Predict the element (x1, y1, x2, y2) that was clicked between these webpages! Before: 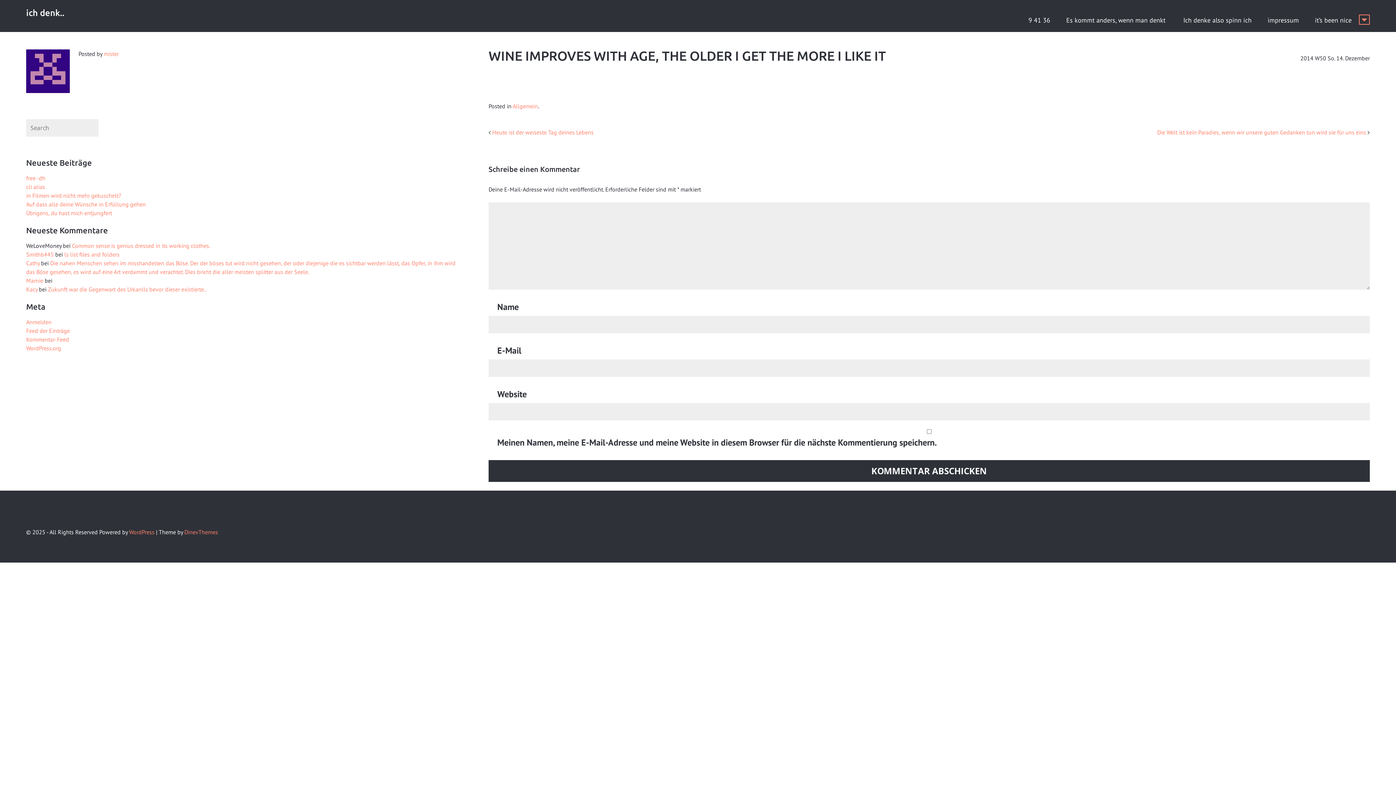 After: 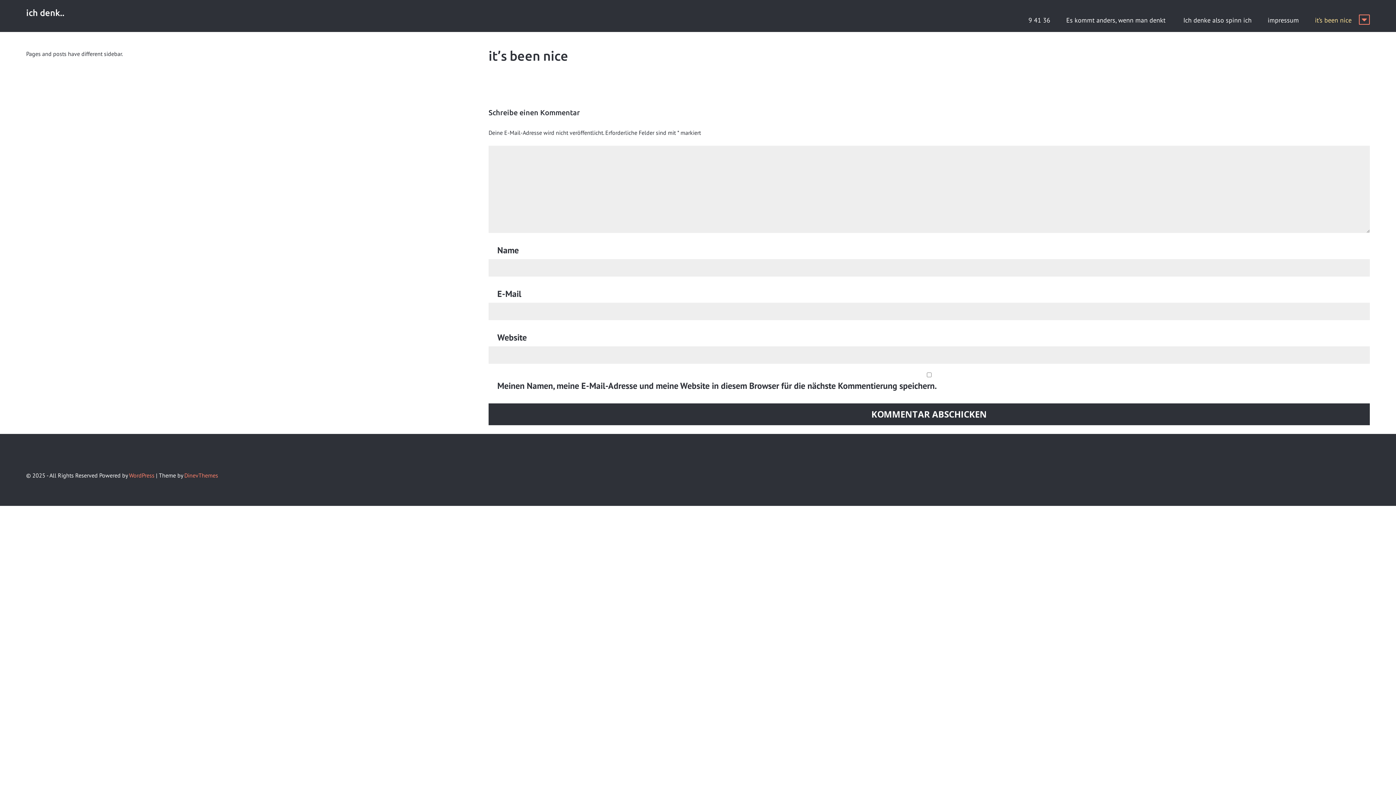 Action: bbox: (1308, 8, 1359, 32) label: it’s been nice